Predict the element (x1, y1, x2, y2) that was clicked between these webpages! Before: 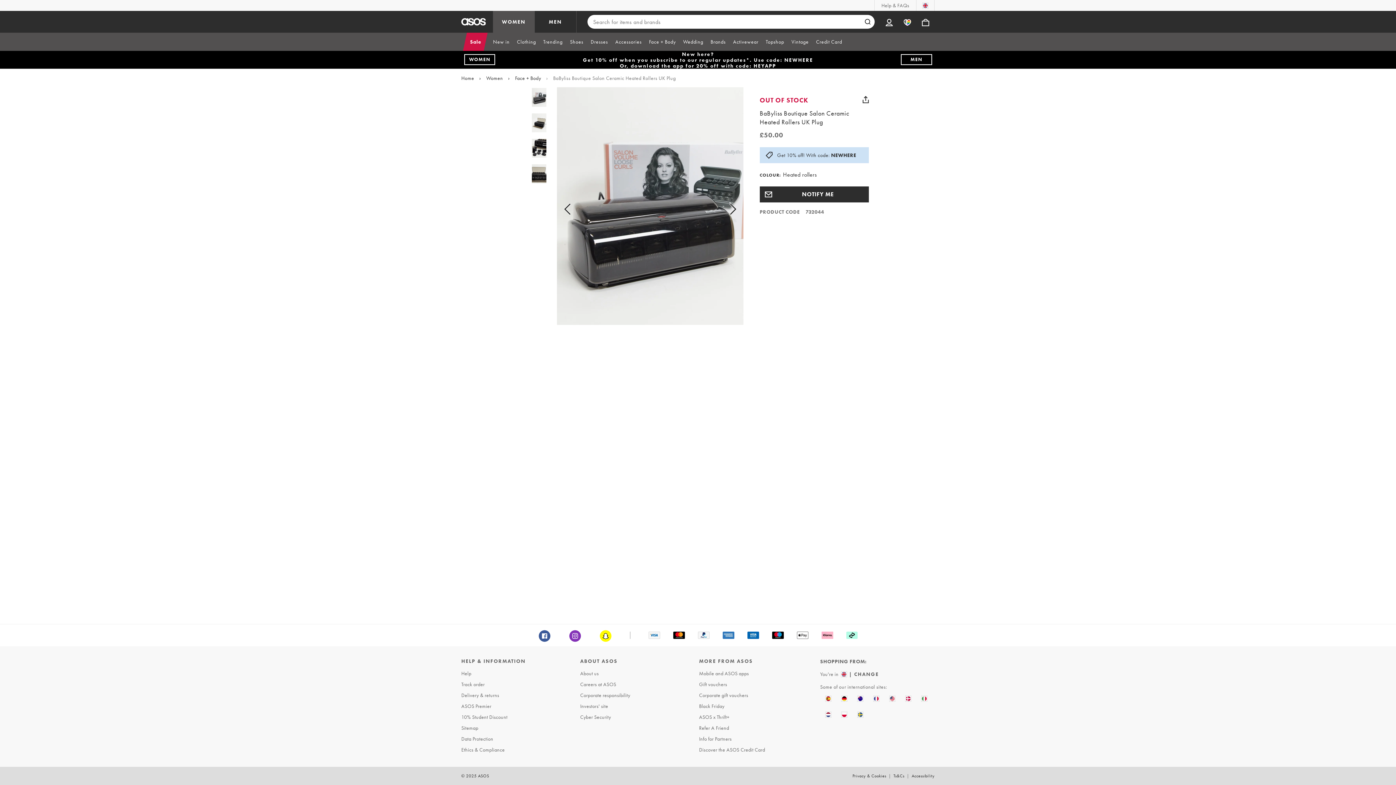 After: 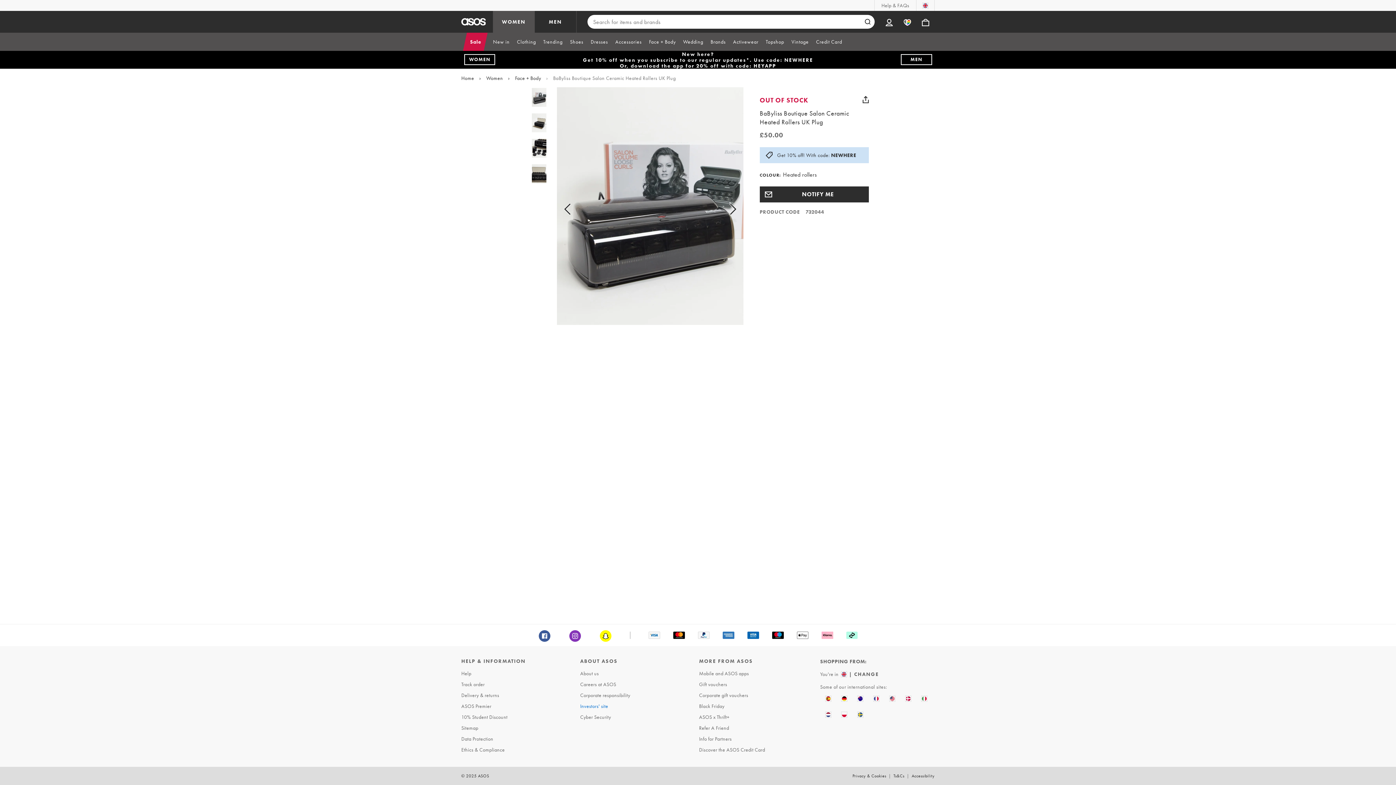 Action: bbox: (578, 701, 695, 712) label: Investors' site